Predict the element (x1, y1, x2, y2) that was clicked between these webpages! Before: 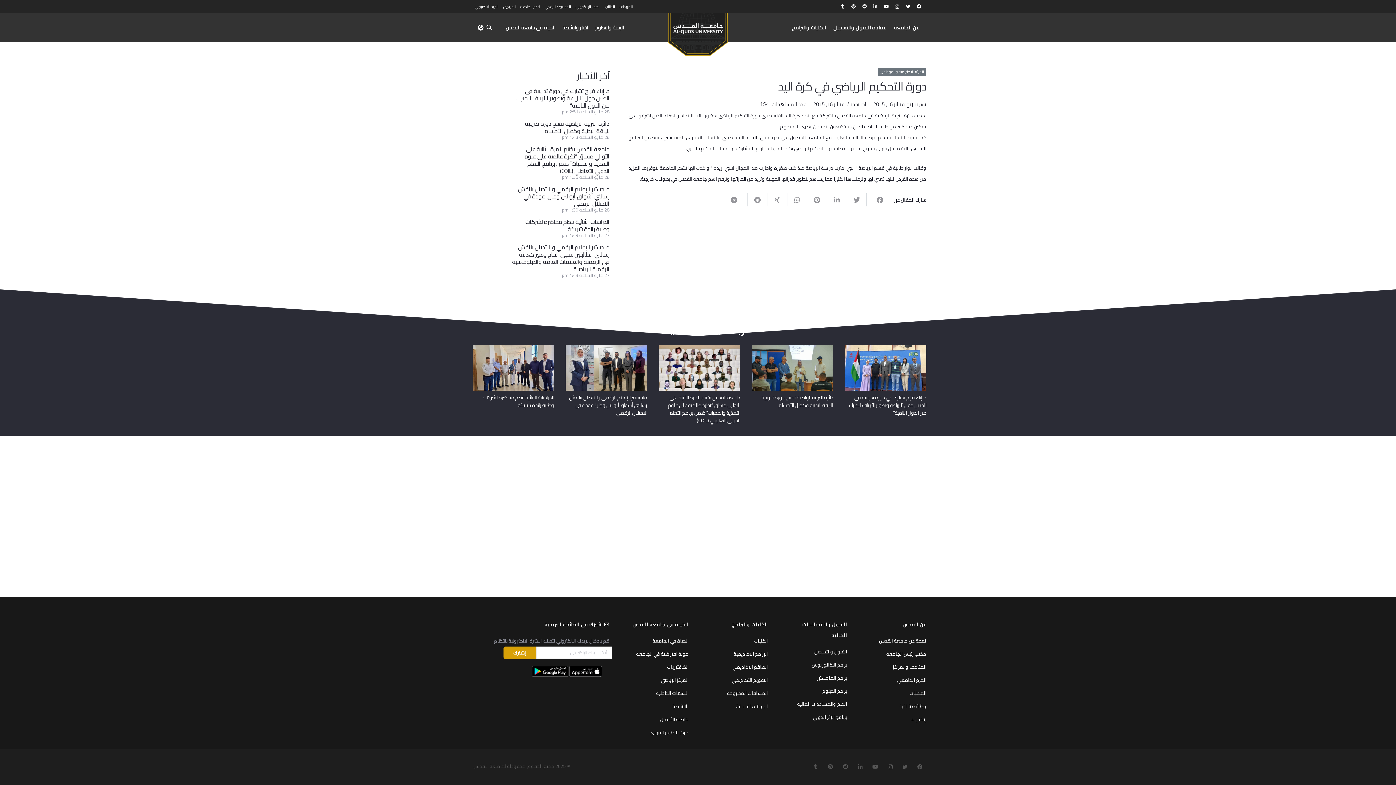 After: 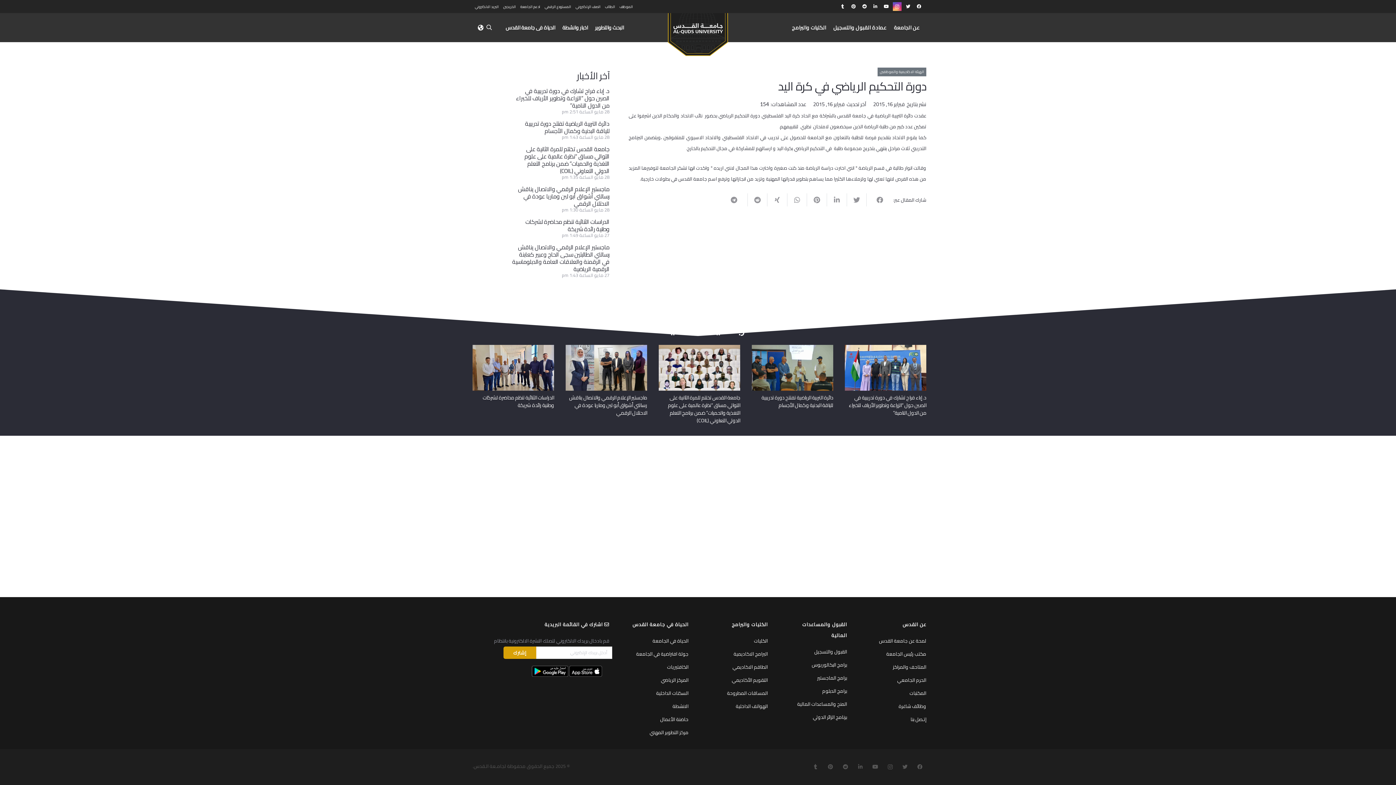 Action: label: Instagram bbox: (893, 2, 901, 10)